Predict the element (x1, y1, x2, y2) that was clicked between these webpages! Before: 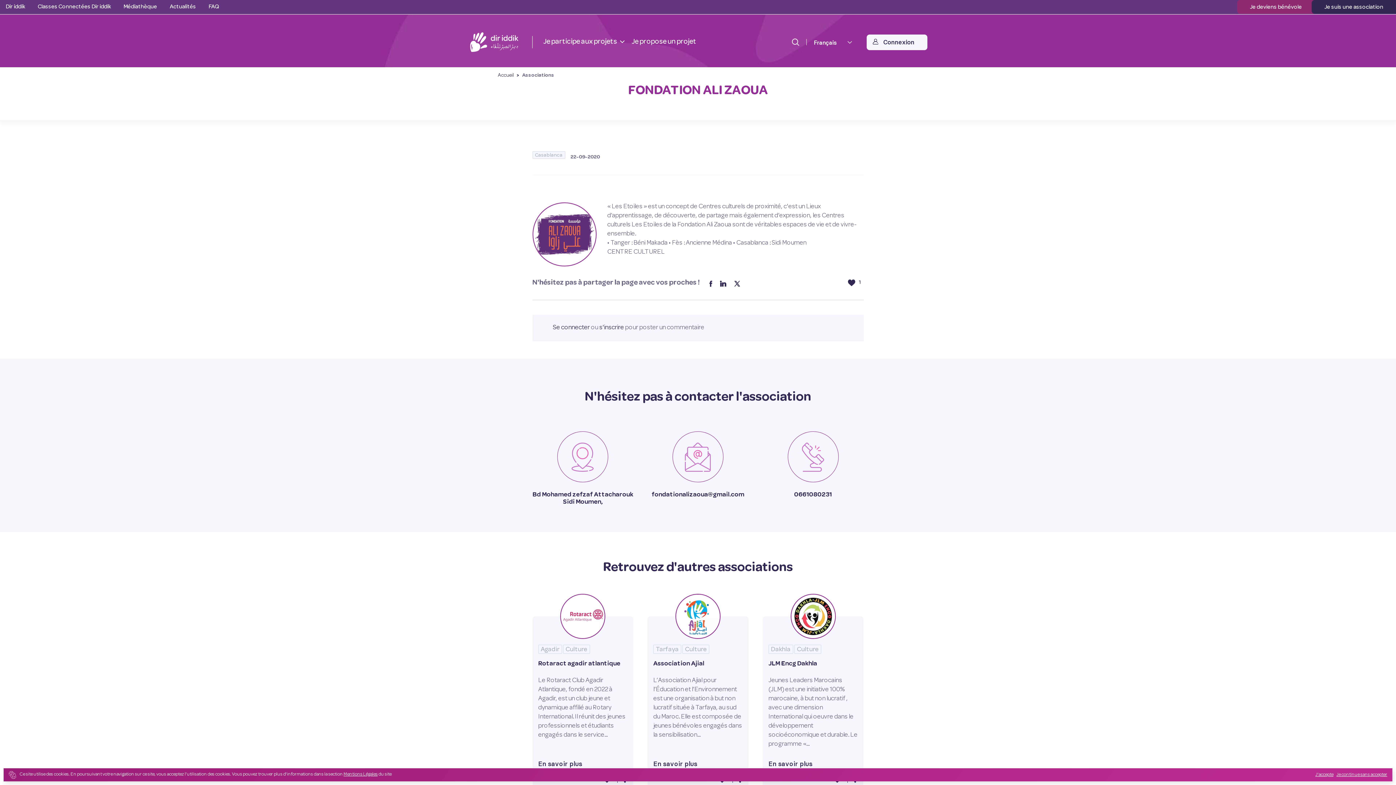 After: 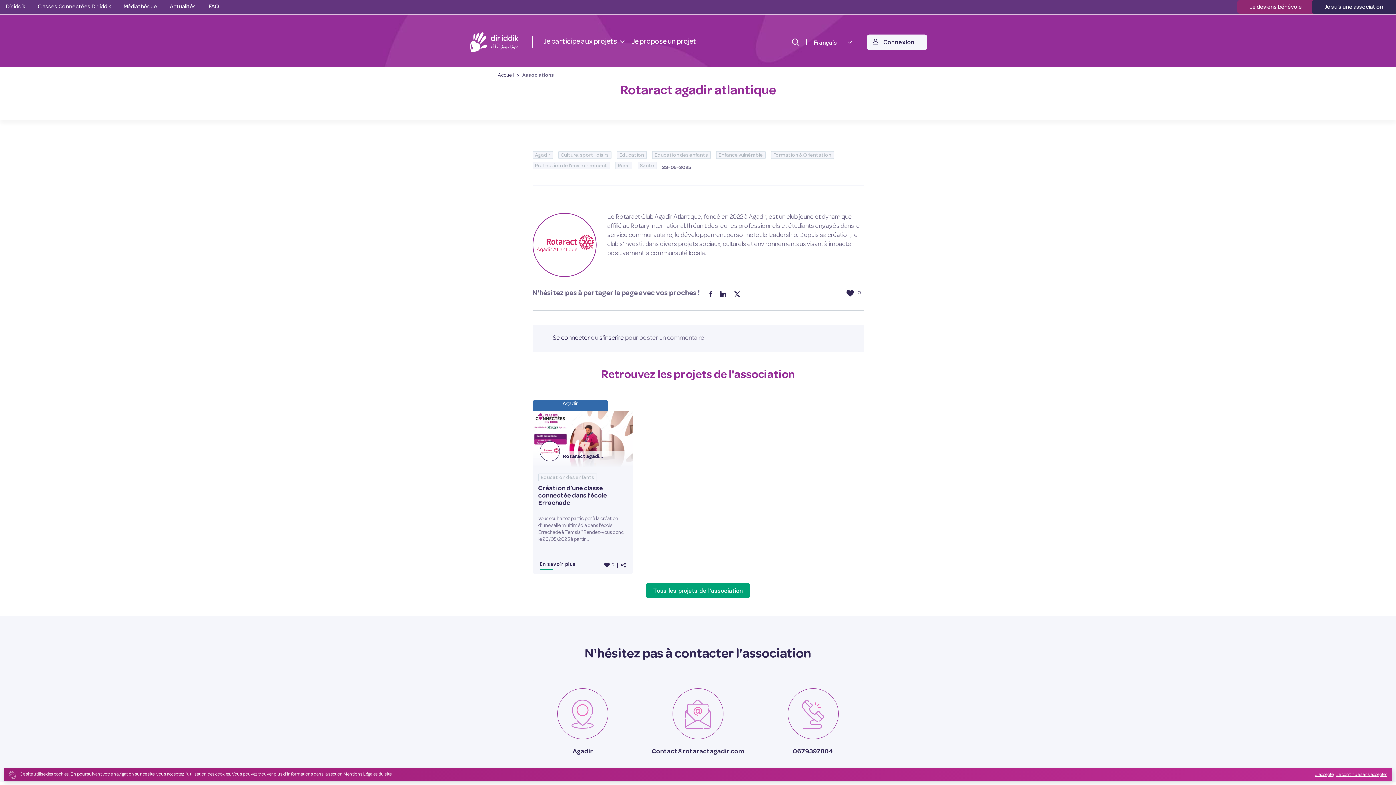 Action: bbox: (538, 760, 627, 770) label: En savoir plus